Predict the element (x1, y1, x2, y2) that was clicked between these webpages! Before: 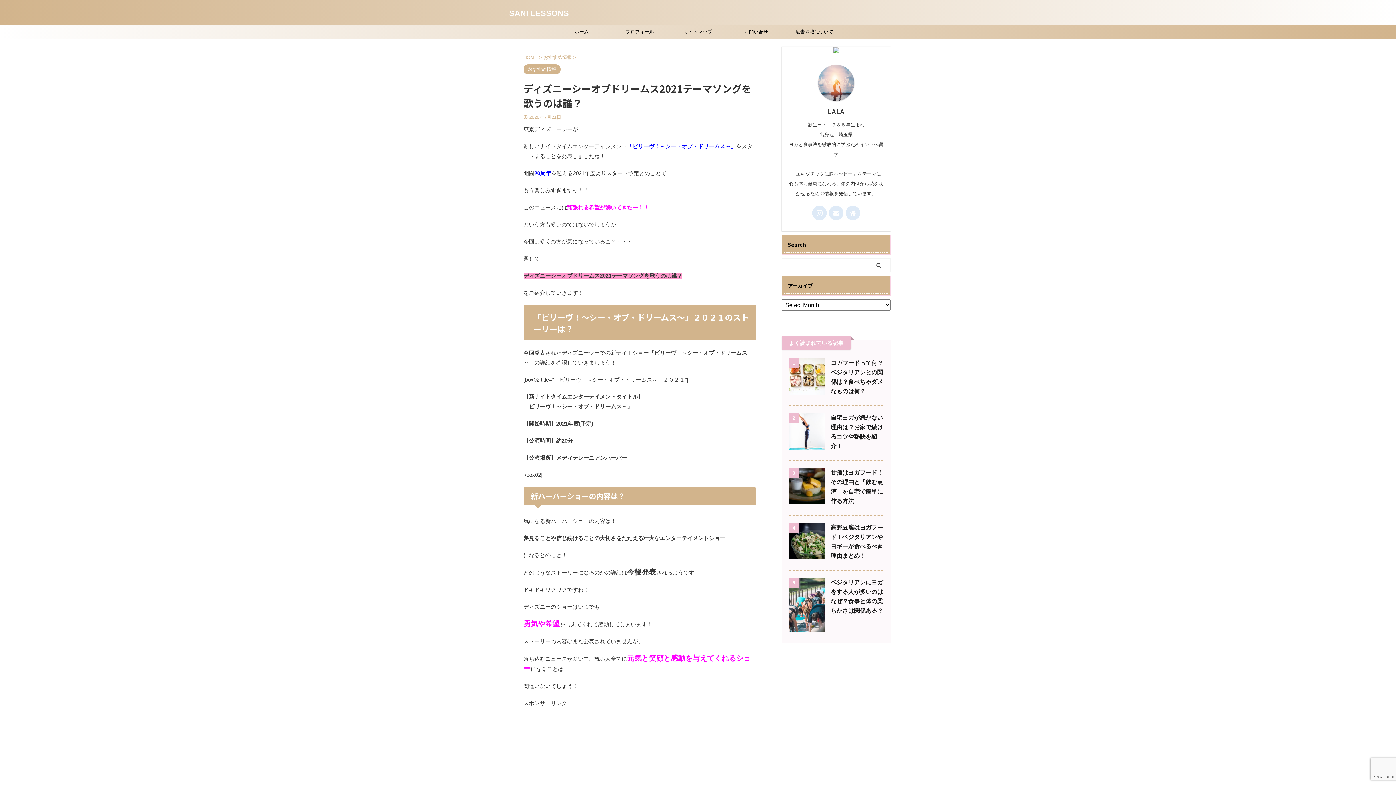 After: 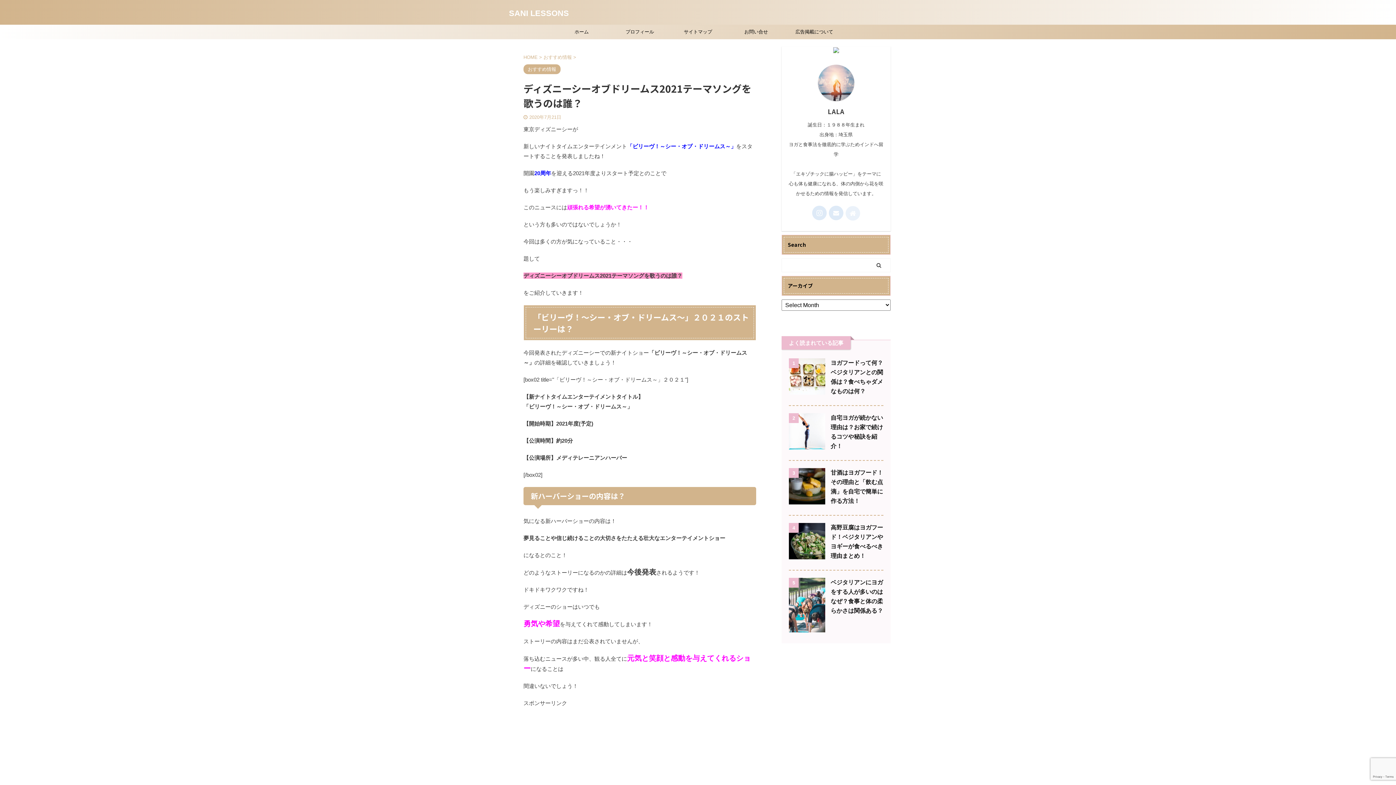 Action: bbox: (845, 205, 860, 220)